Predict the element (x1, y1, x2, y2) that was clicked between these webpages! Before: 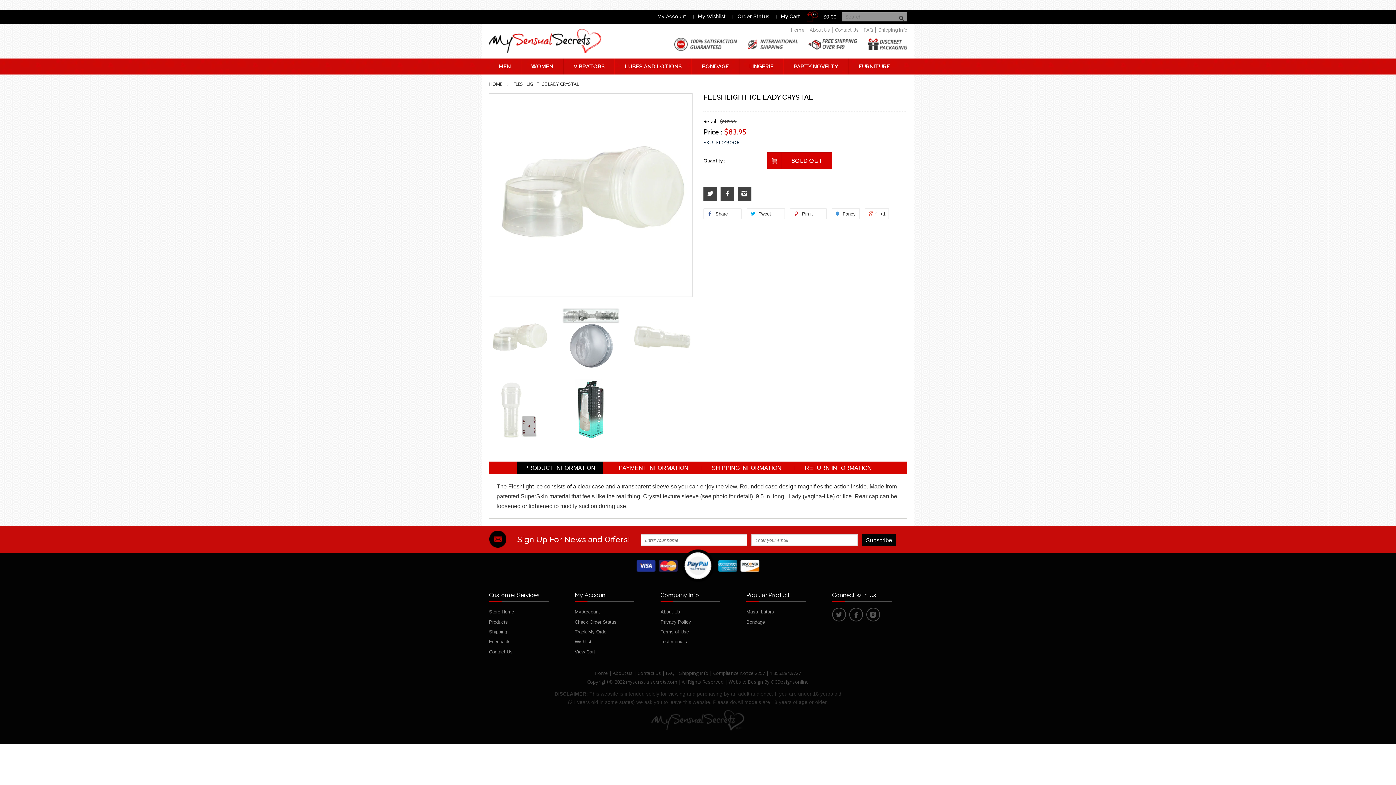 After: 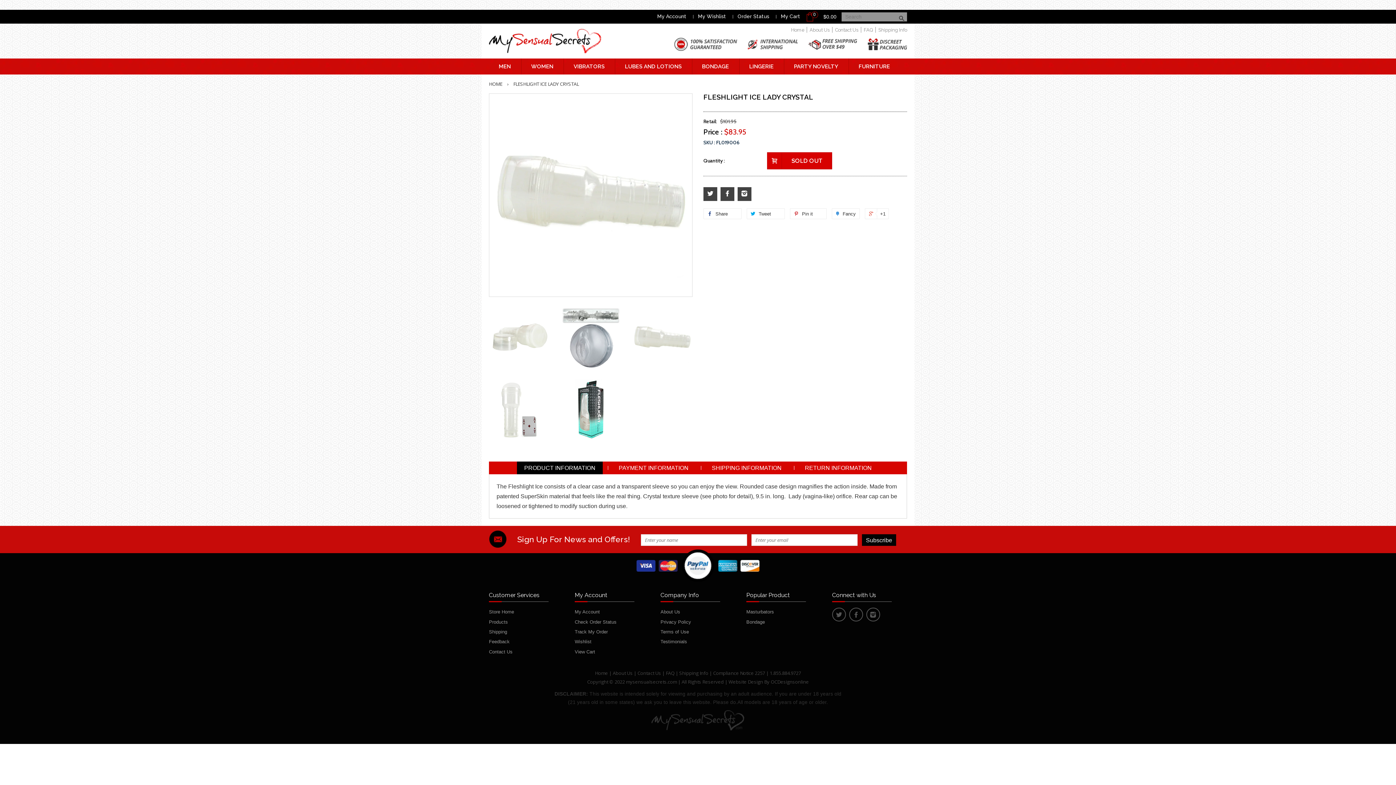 Action: bbox: (632, 308, 692, 368)